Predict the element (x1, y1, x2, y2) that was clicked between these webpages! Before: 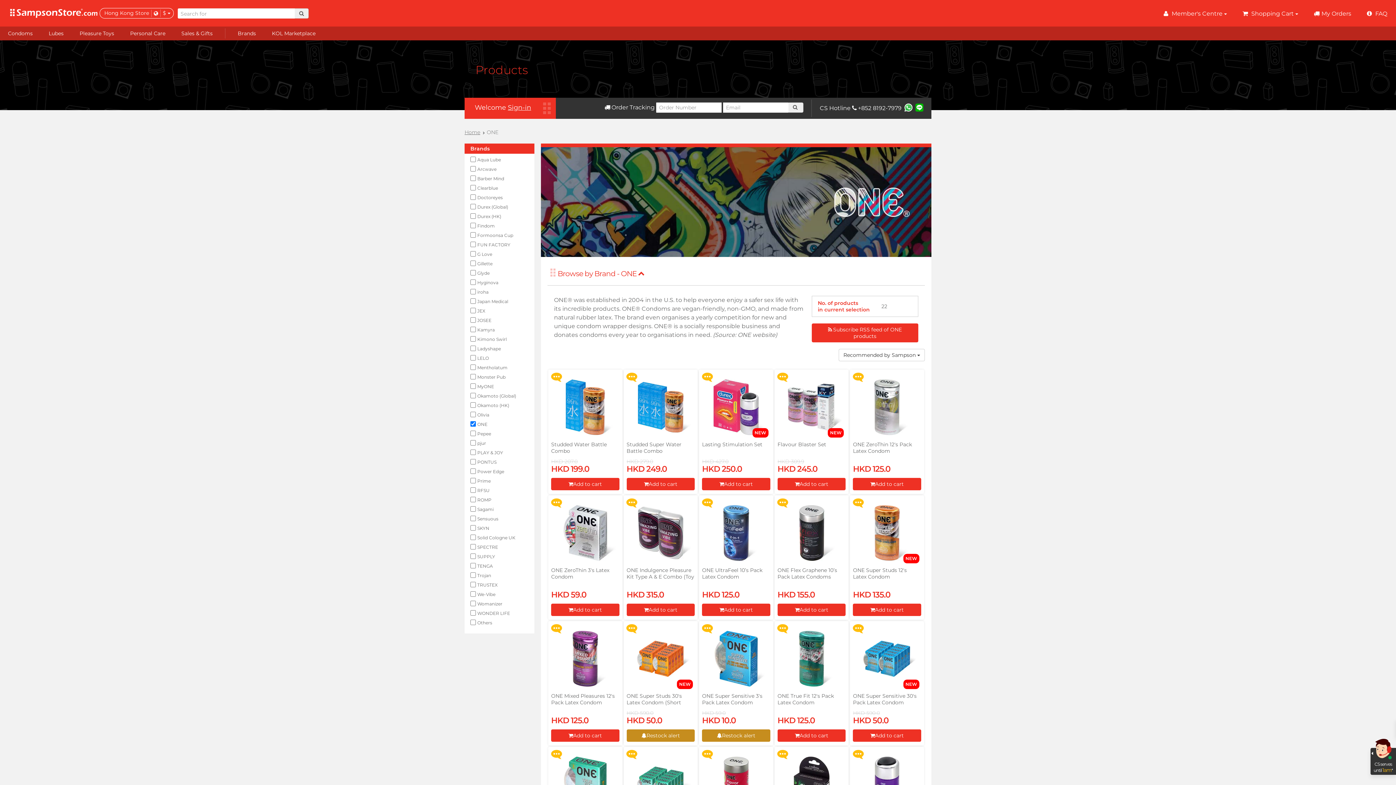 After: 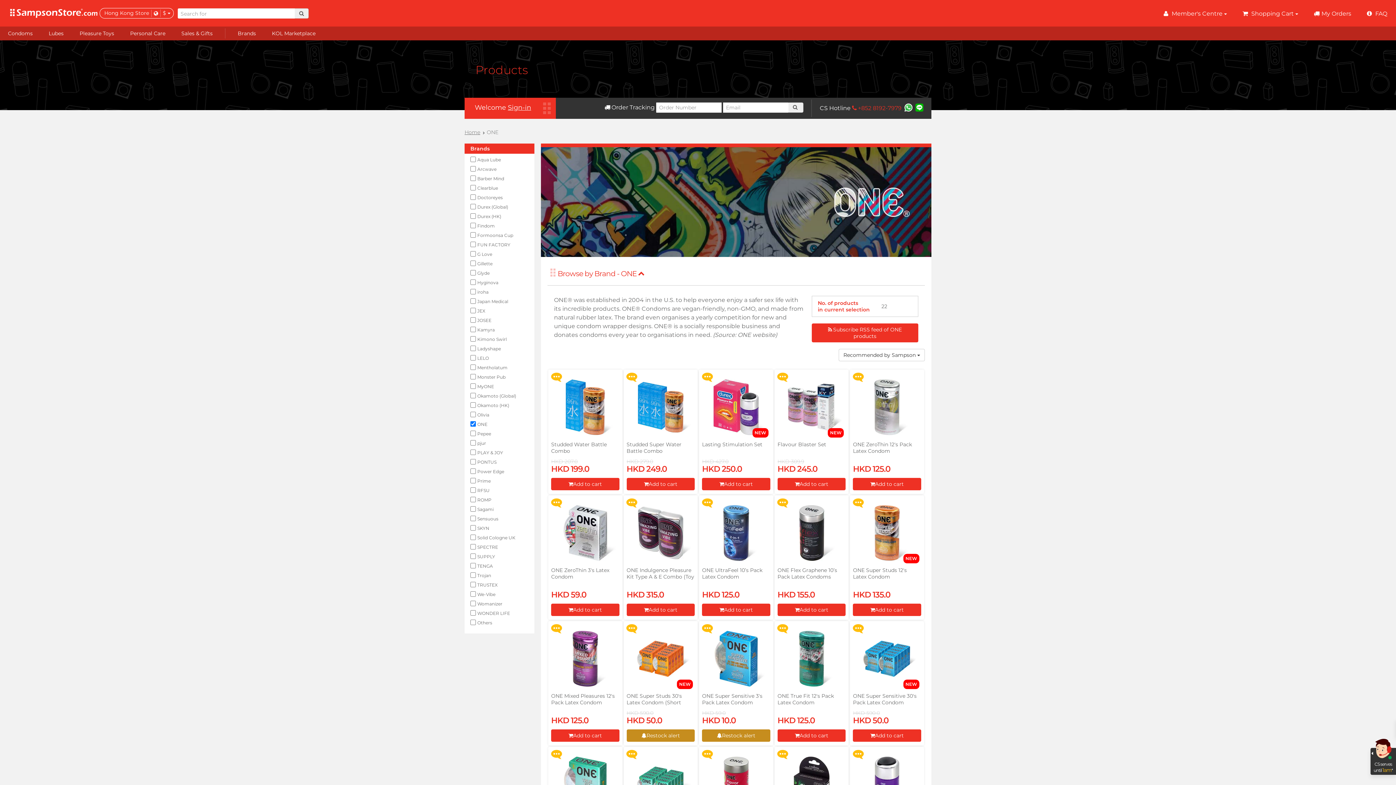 Action: label: +852 8192-7979 bbox: (852, 104, 901, 111)